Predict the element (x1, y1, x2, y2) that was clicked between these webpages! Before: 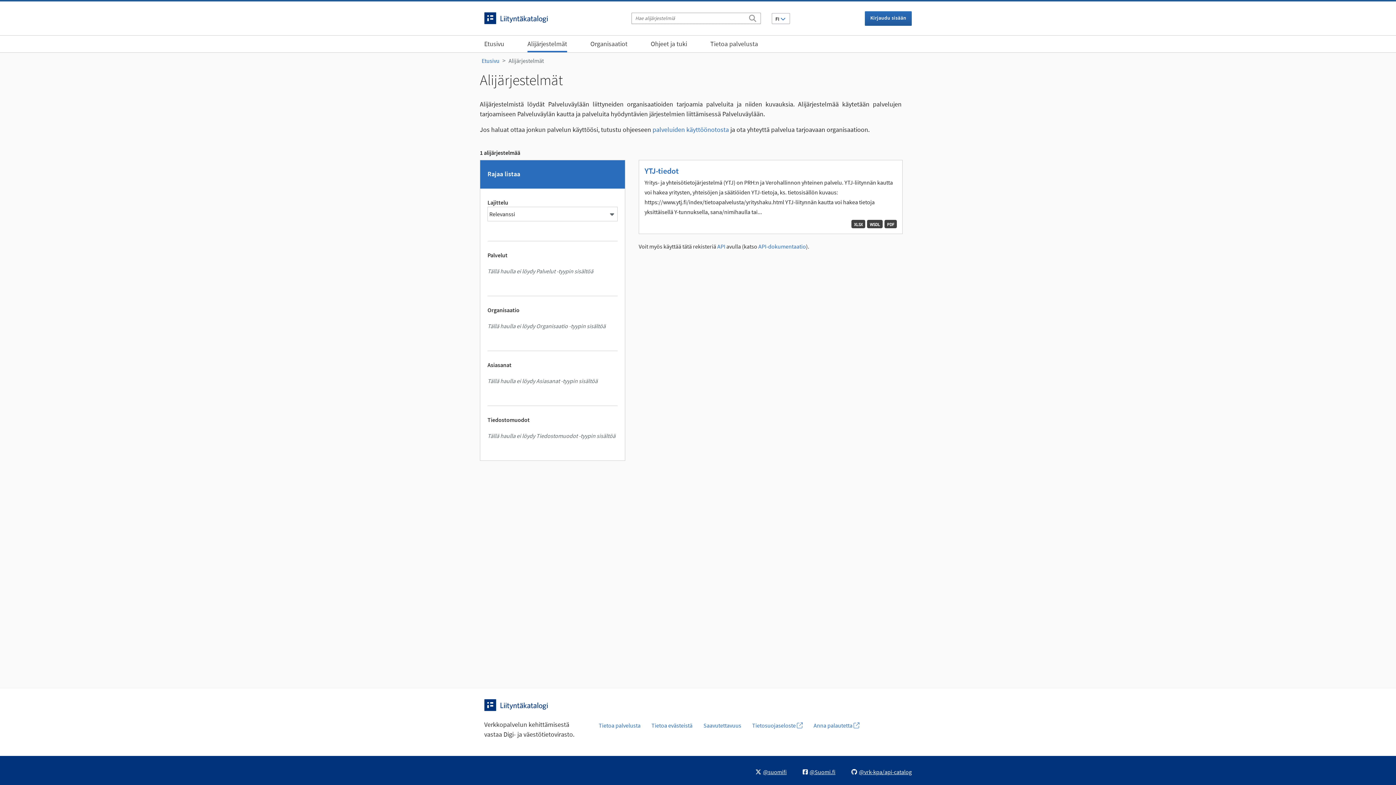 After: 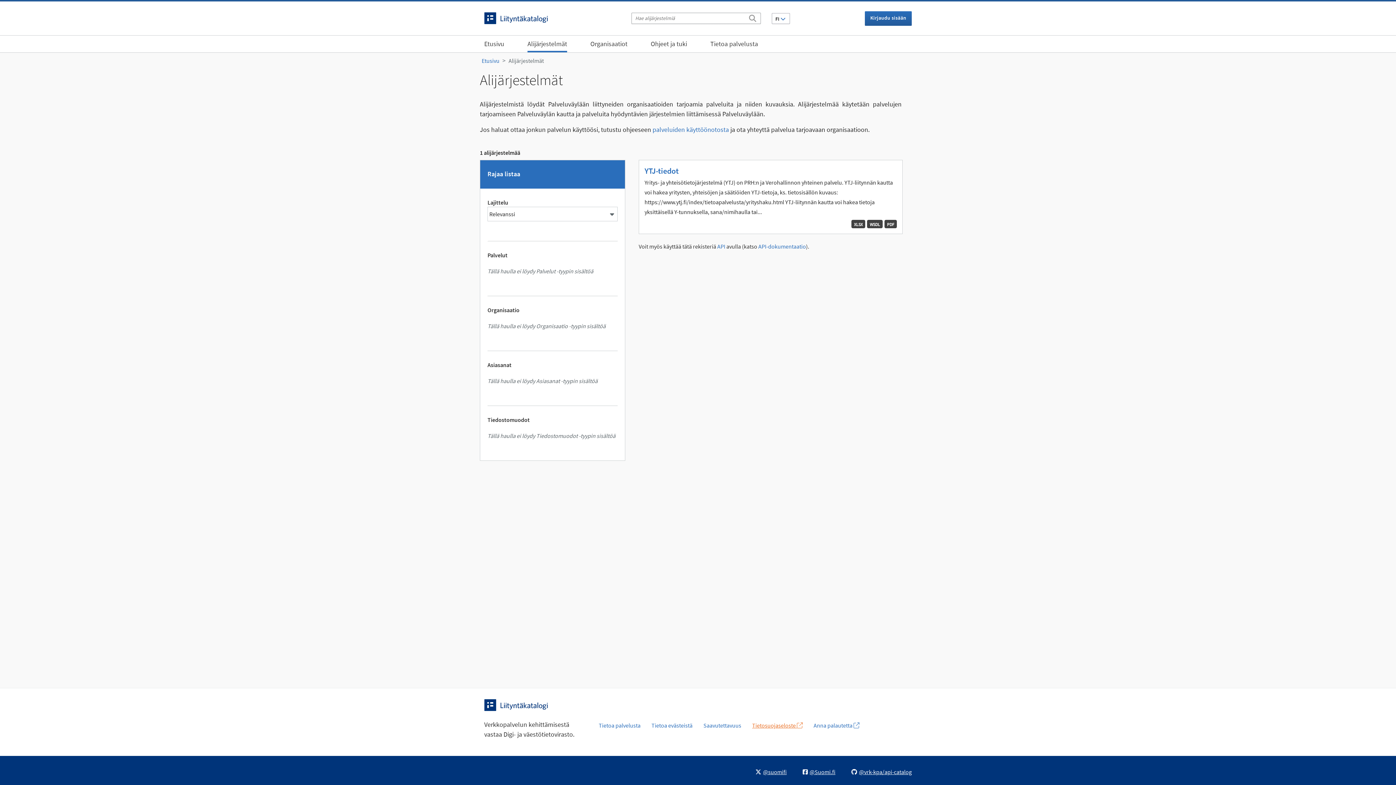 Action: label: Tietosuojaseloste  bbox: (746, 718, 808, 733)